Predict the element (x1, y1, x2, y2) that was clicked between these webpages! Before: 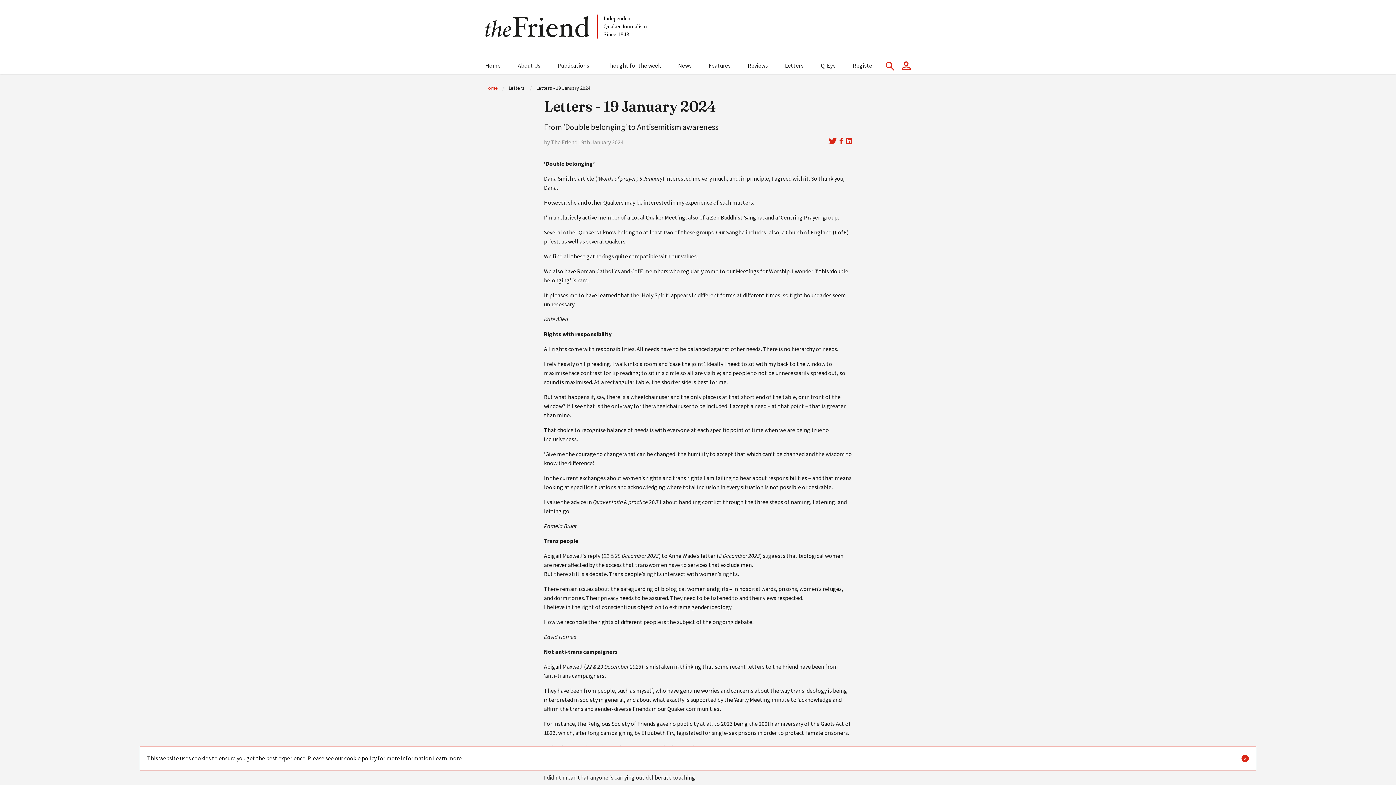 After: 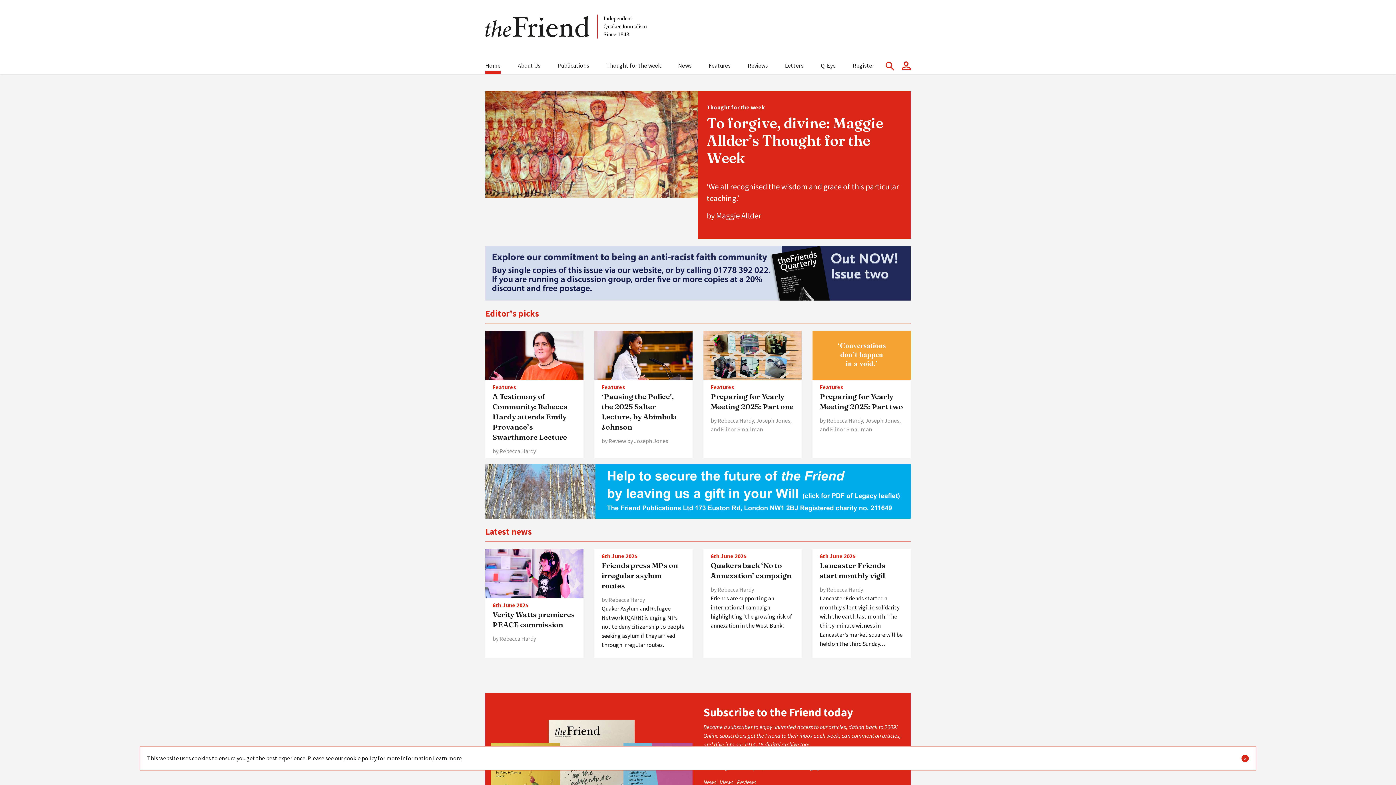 Action: bbox: (485, 22, 654, 29)